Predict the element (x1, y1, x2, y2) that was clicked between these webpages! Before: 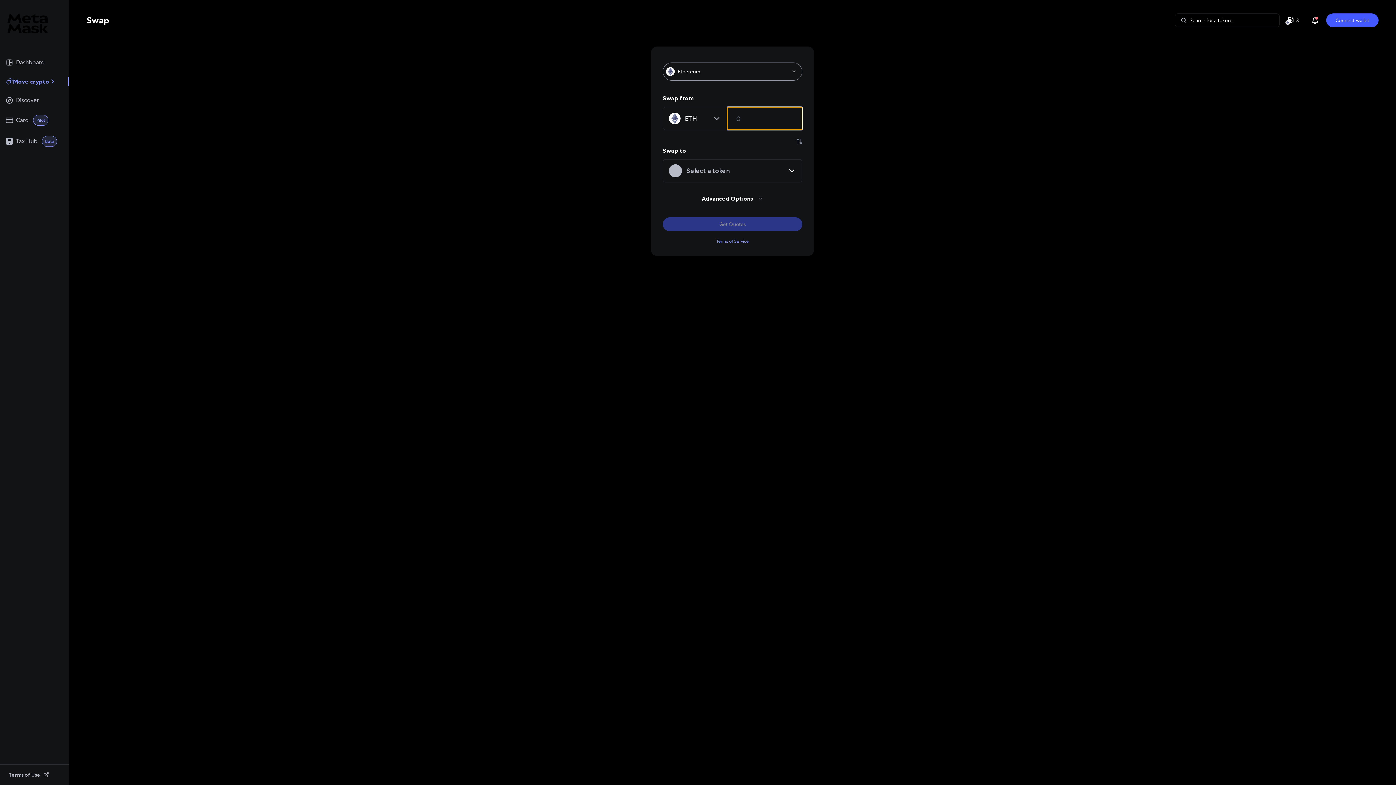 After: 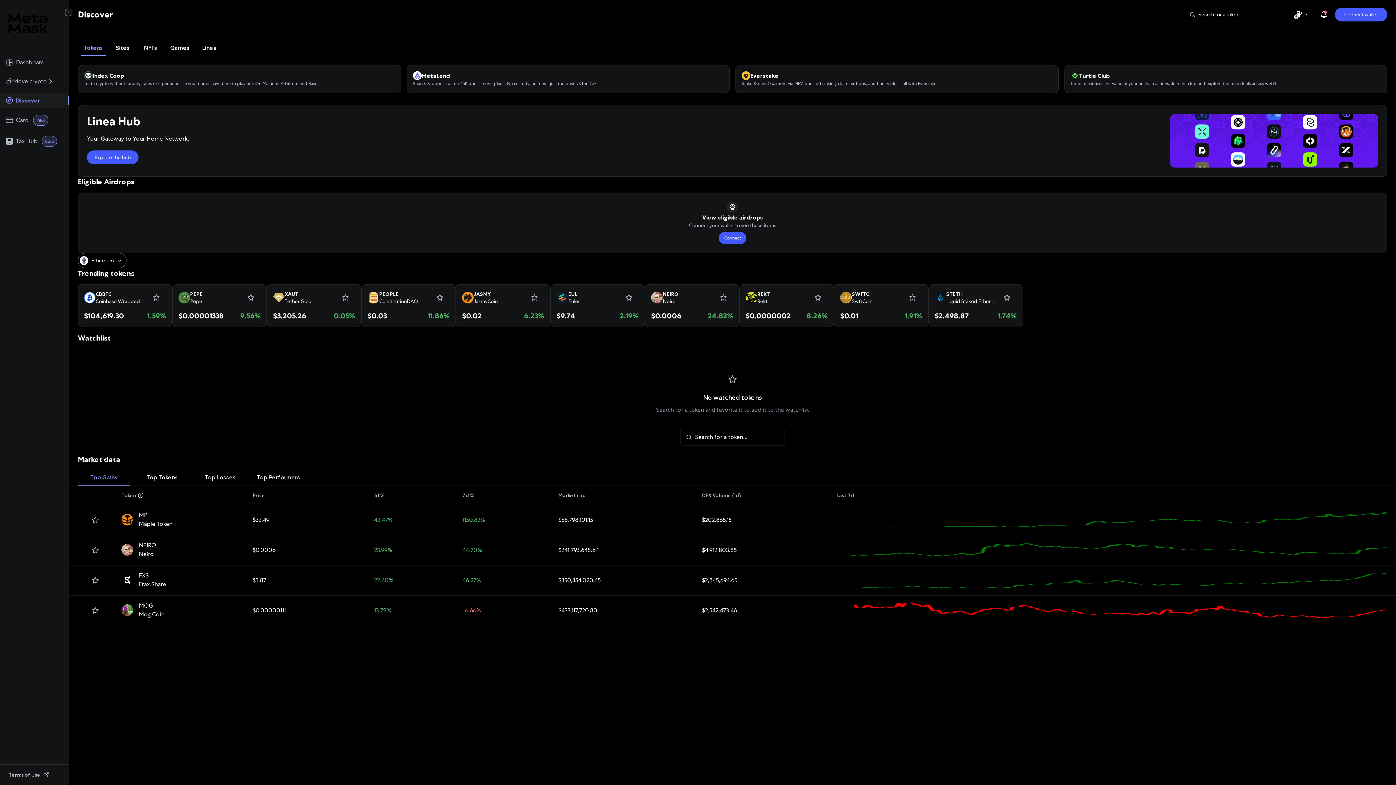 Action: bbox: (0, 93, 68, 107) label: Discover